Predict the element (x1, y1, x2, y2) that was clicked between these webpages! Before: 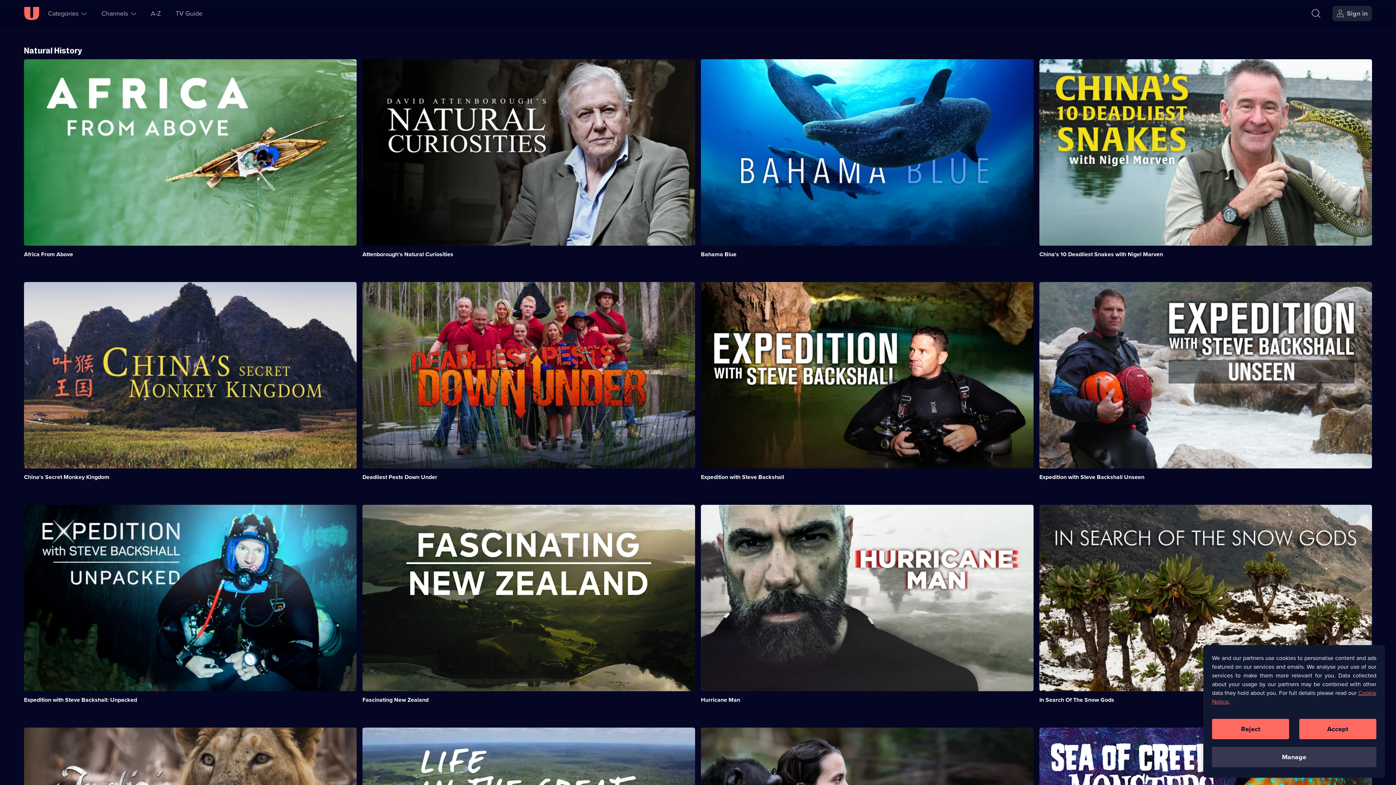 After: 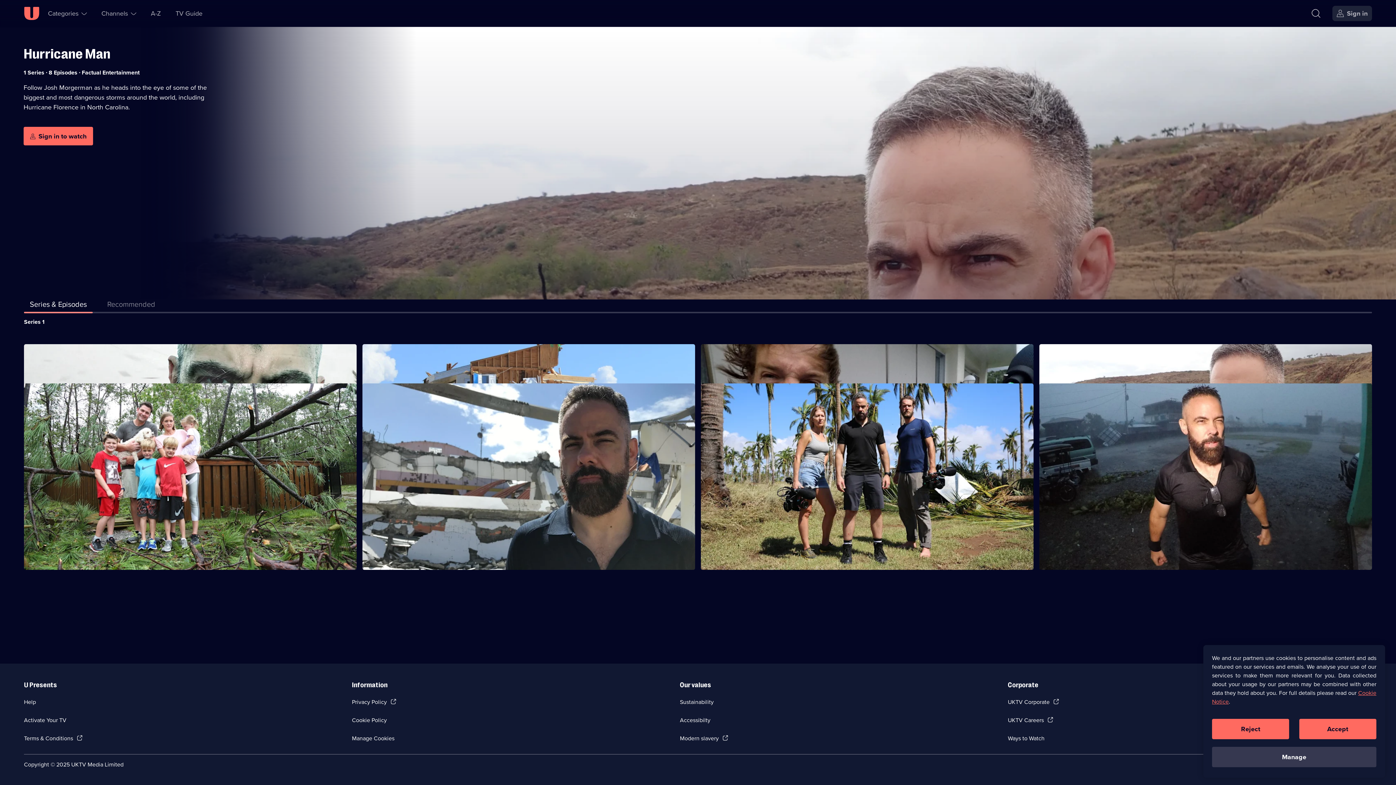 Action: bbox: (701, 695, 740, 704) label: Hurricane Man